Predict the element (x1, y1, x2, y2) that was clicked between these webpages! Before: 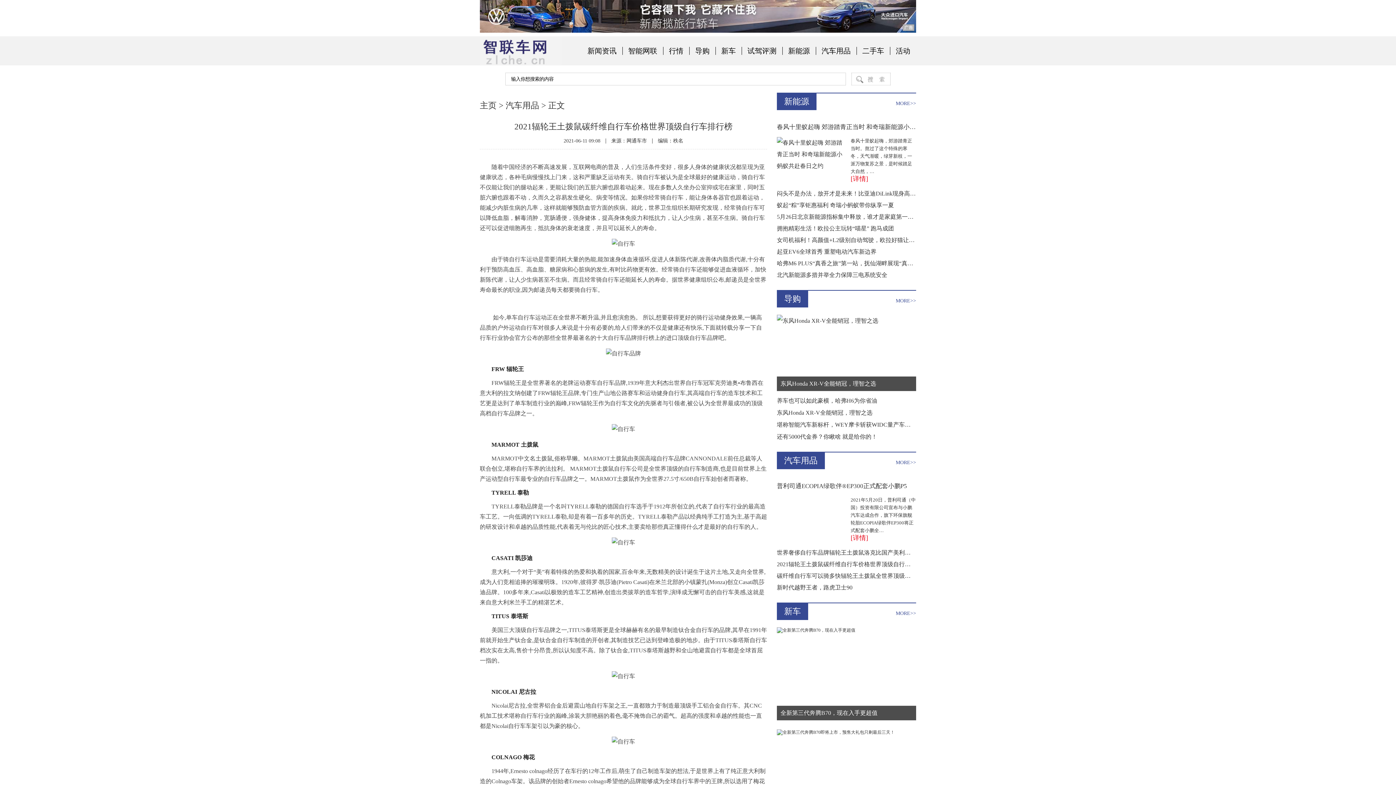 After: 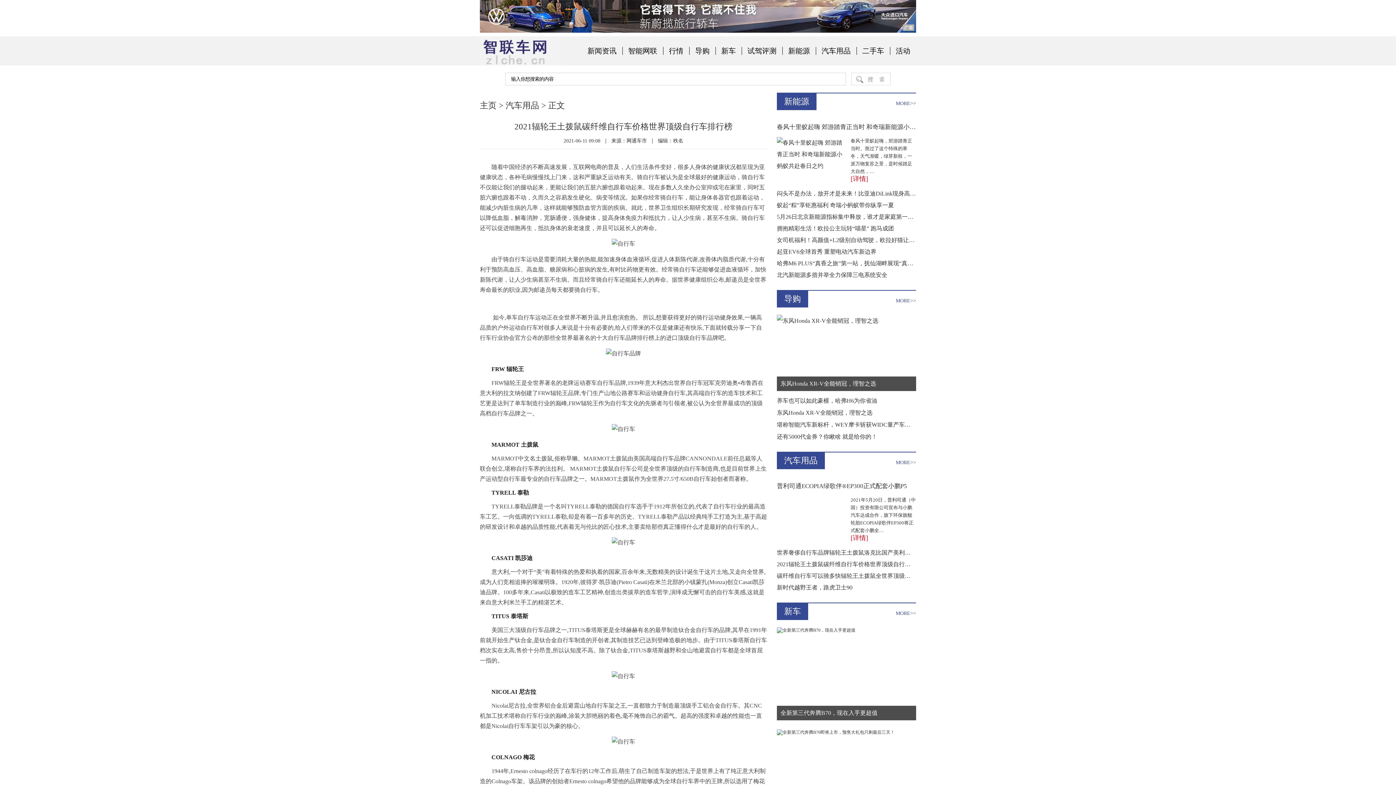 Action: bbox: (784, 294, 801, 303) label: 导购